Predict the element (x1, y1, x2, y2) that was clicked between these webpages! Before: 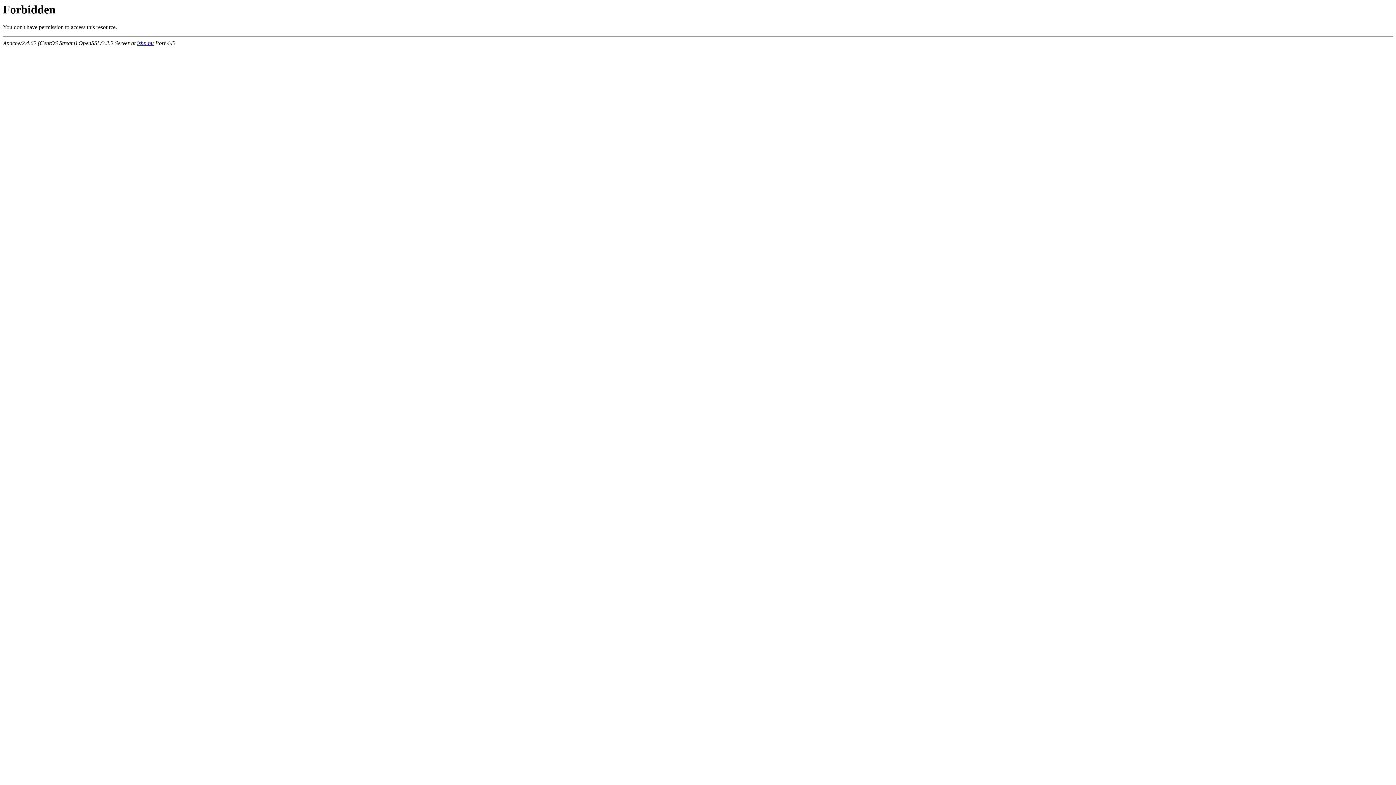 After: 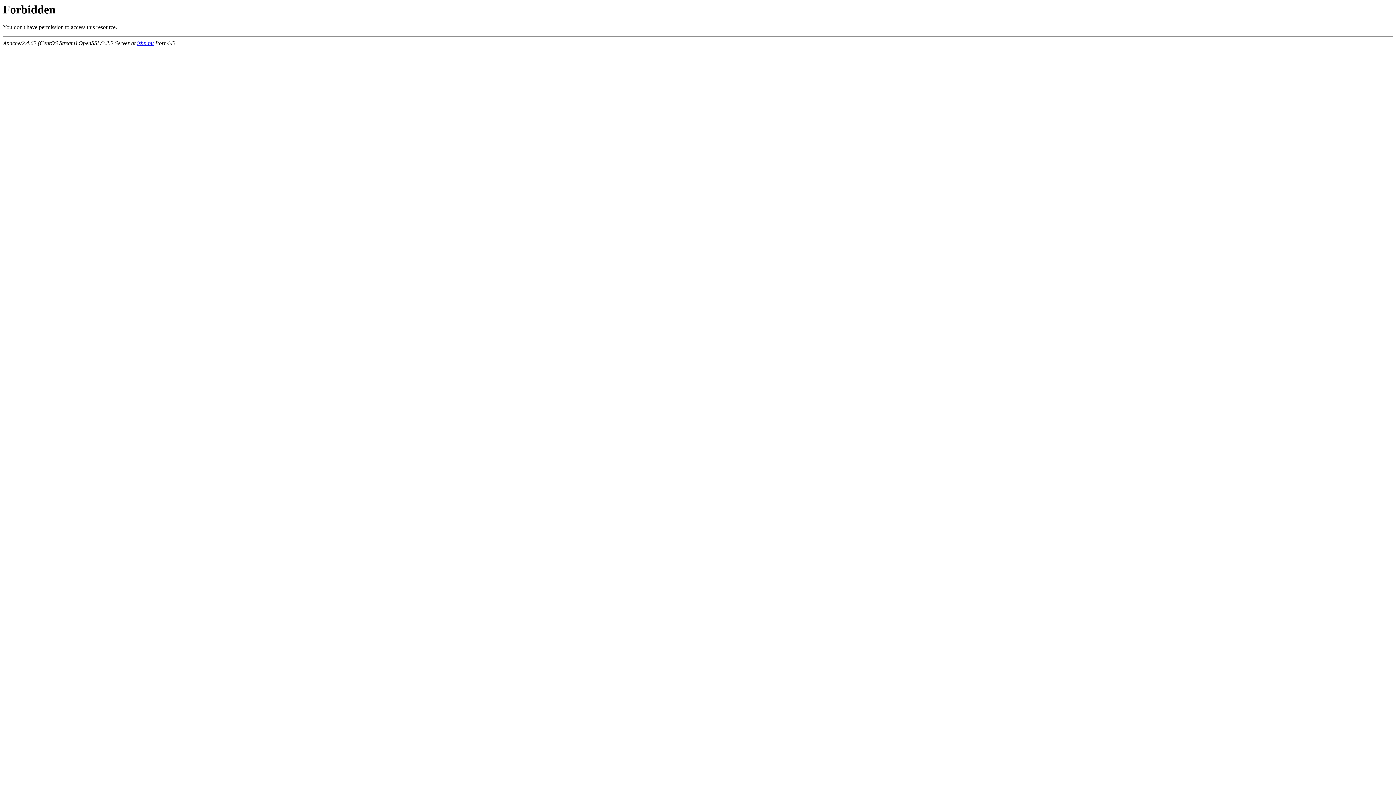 Action: label: isbn.nu bbox: (137, 40, 153, 46)